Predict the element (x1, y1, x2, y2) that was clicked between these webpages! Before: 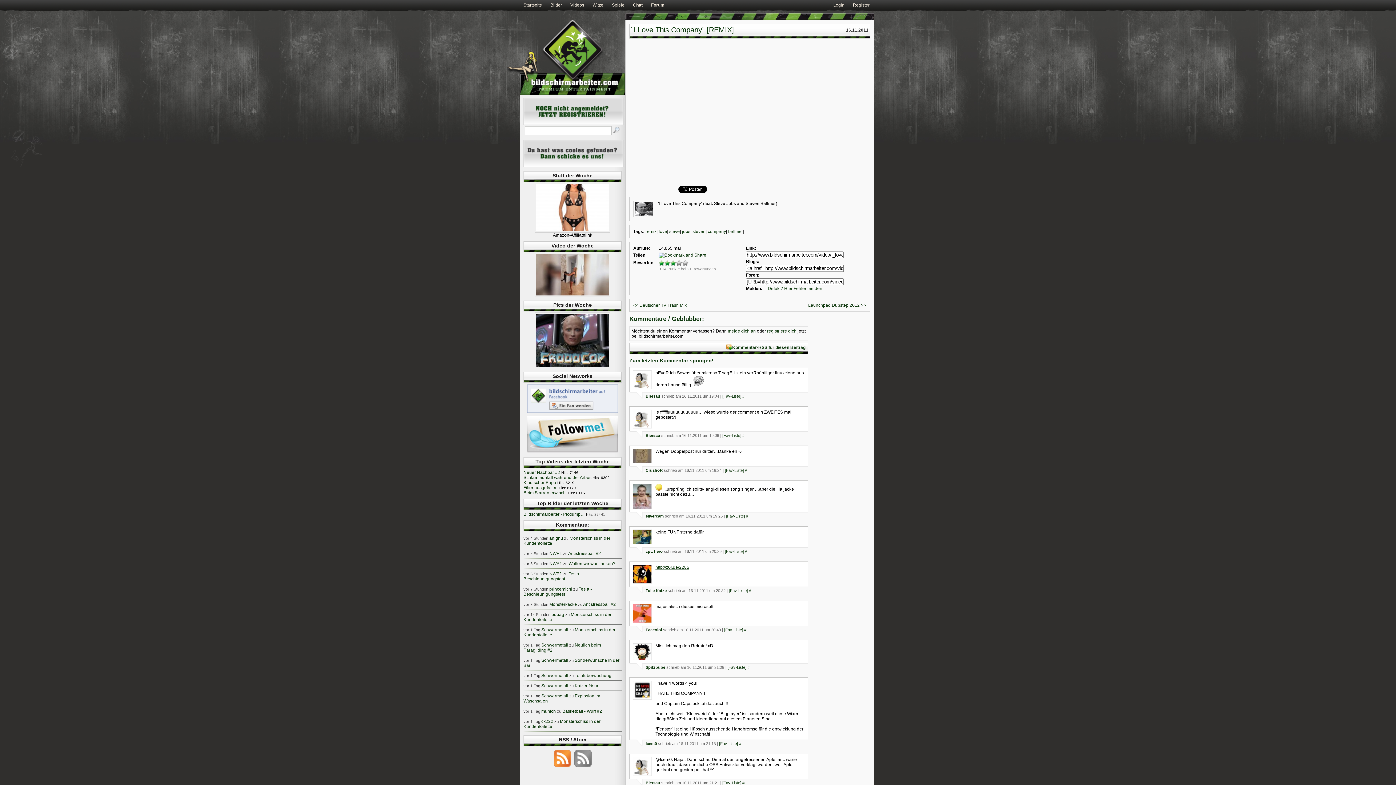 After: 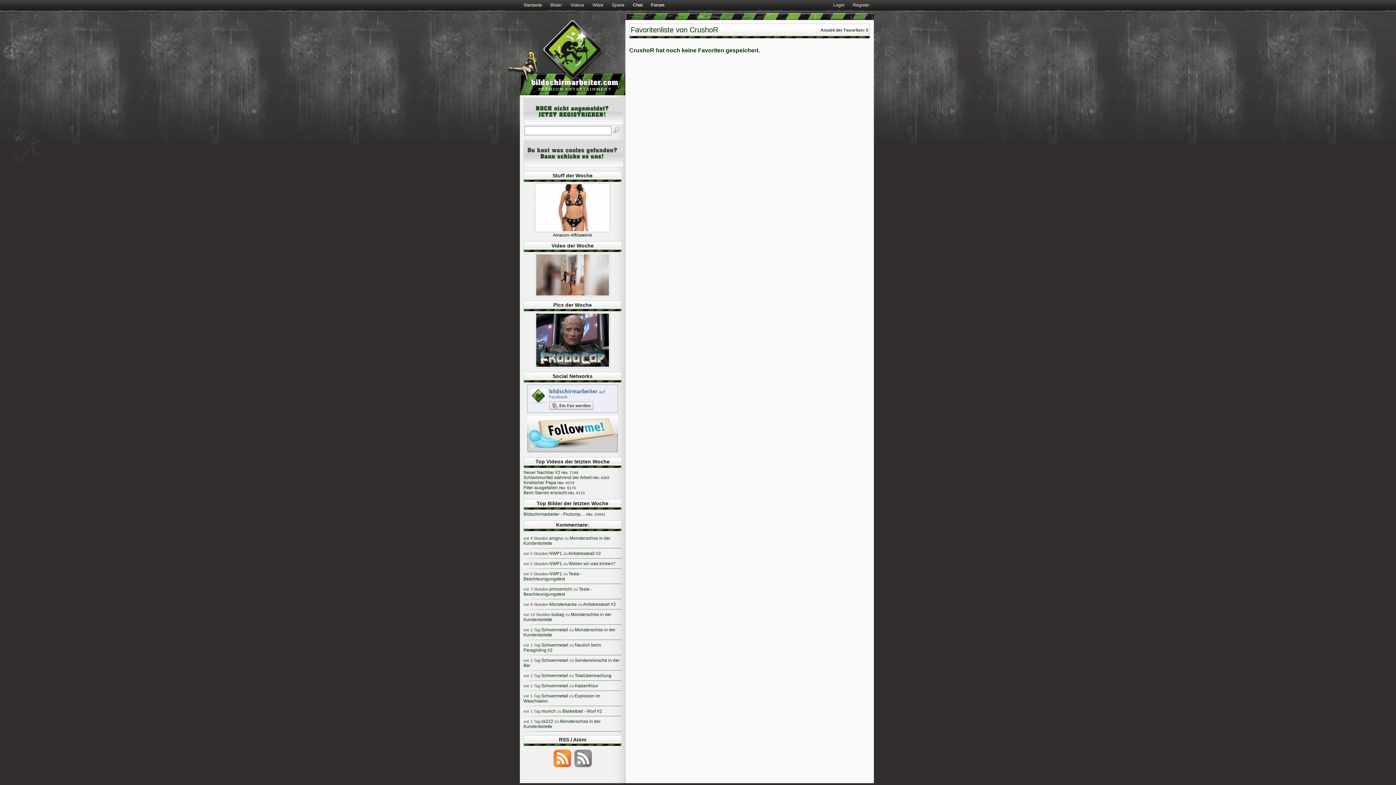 Action: label: [Fav-Liste] bbox: (725, 468, 744, 472)